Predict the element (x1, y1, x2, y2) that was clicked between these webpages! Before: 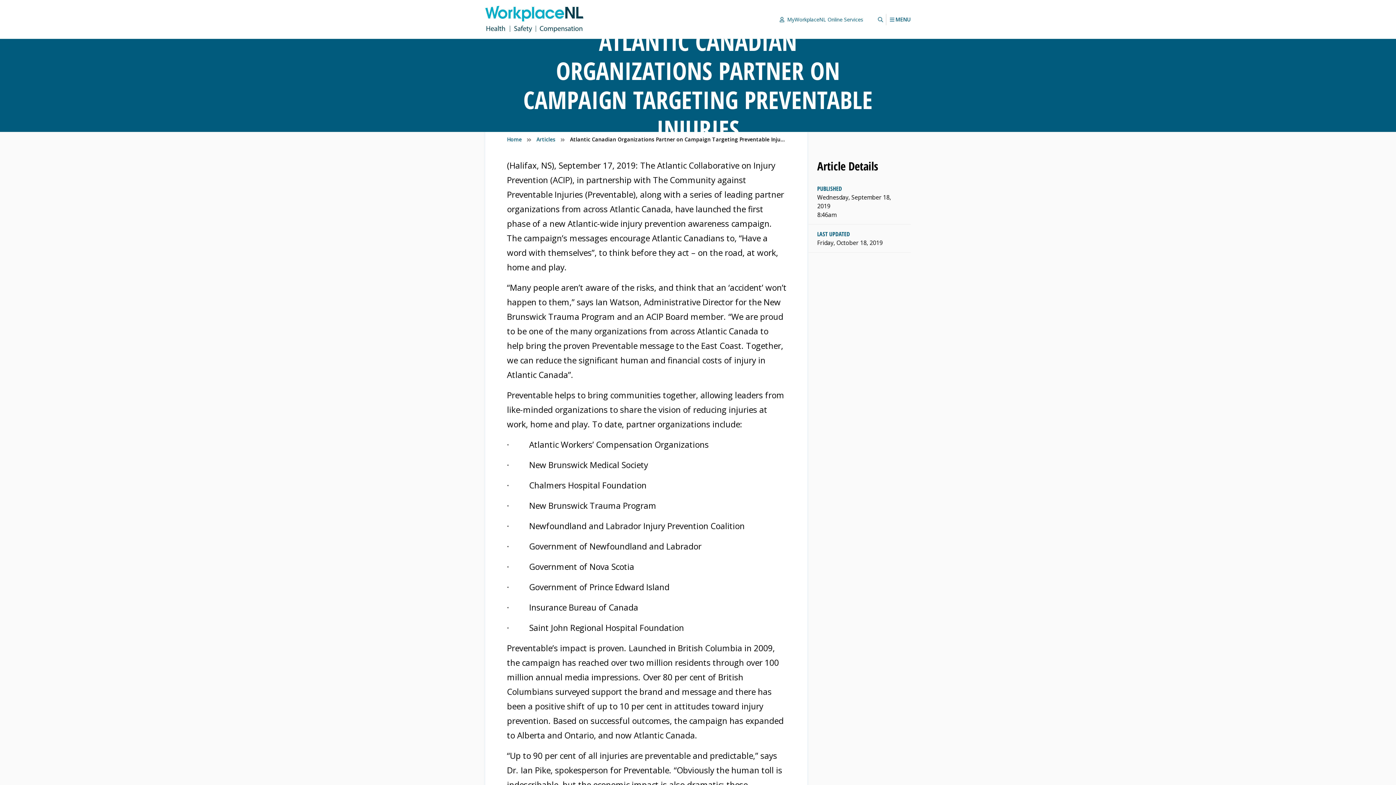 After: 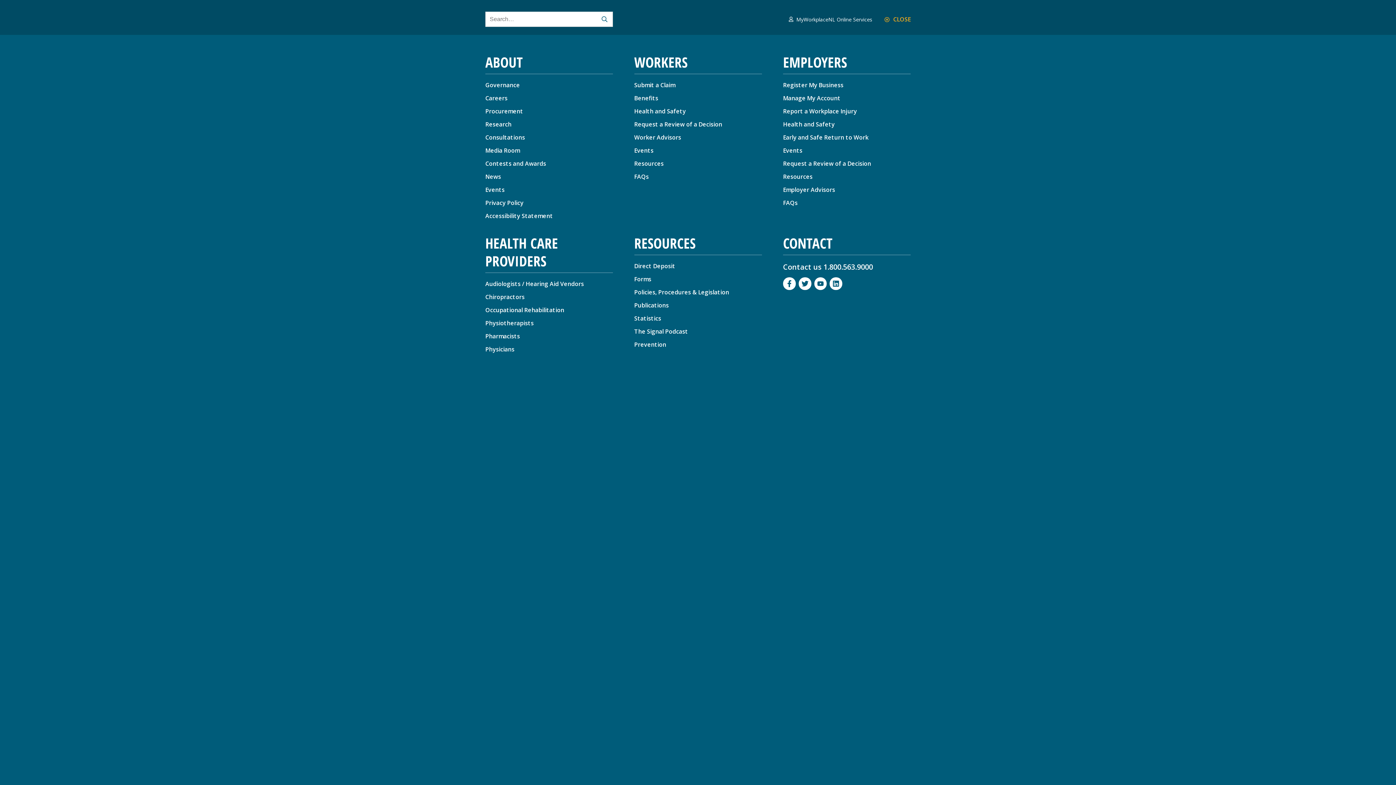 Action: label: MENU bbox: (889, 16, 910, 22)